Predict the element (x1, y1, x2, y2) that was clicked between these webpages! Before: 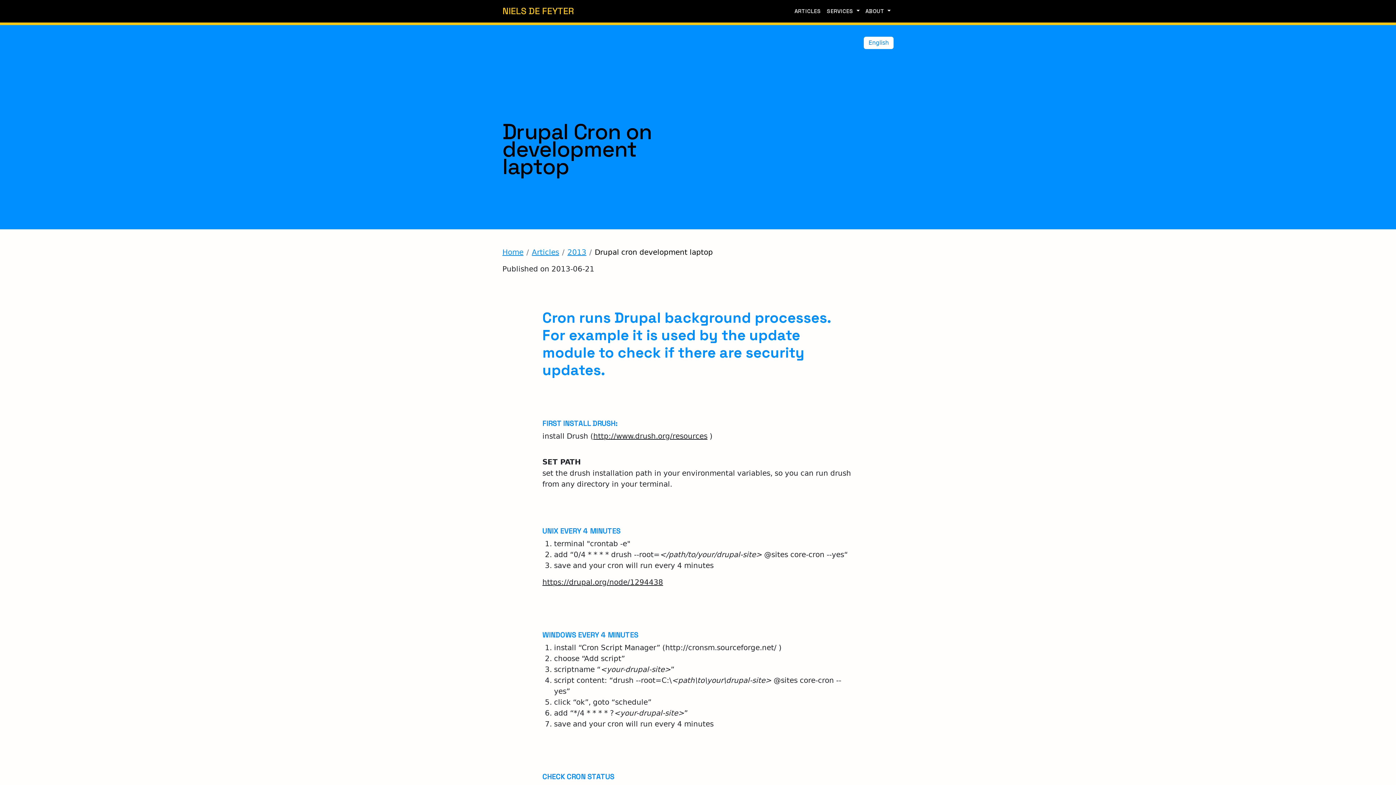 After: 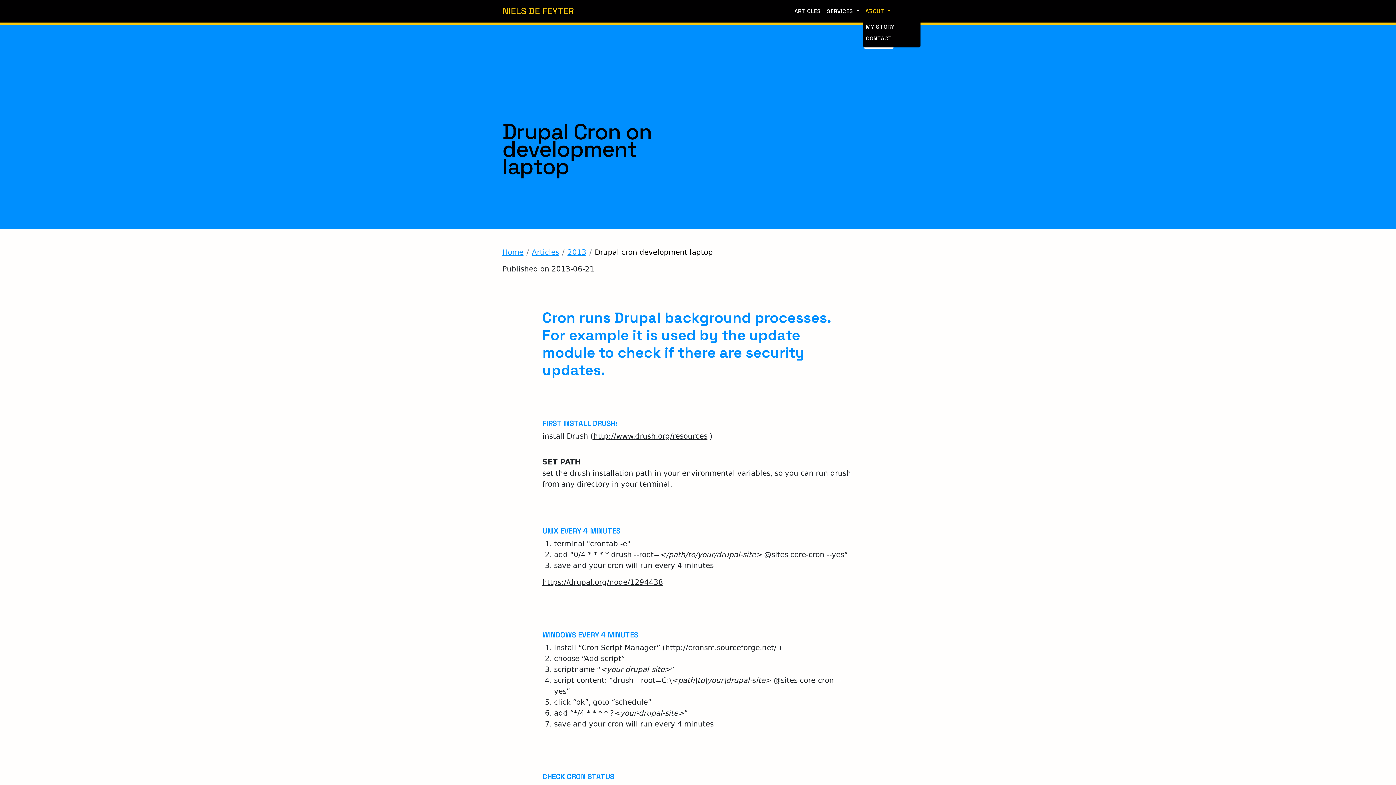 Action: bbox: (862, 5, 893, 17) label: ABOUT 